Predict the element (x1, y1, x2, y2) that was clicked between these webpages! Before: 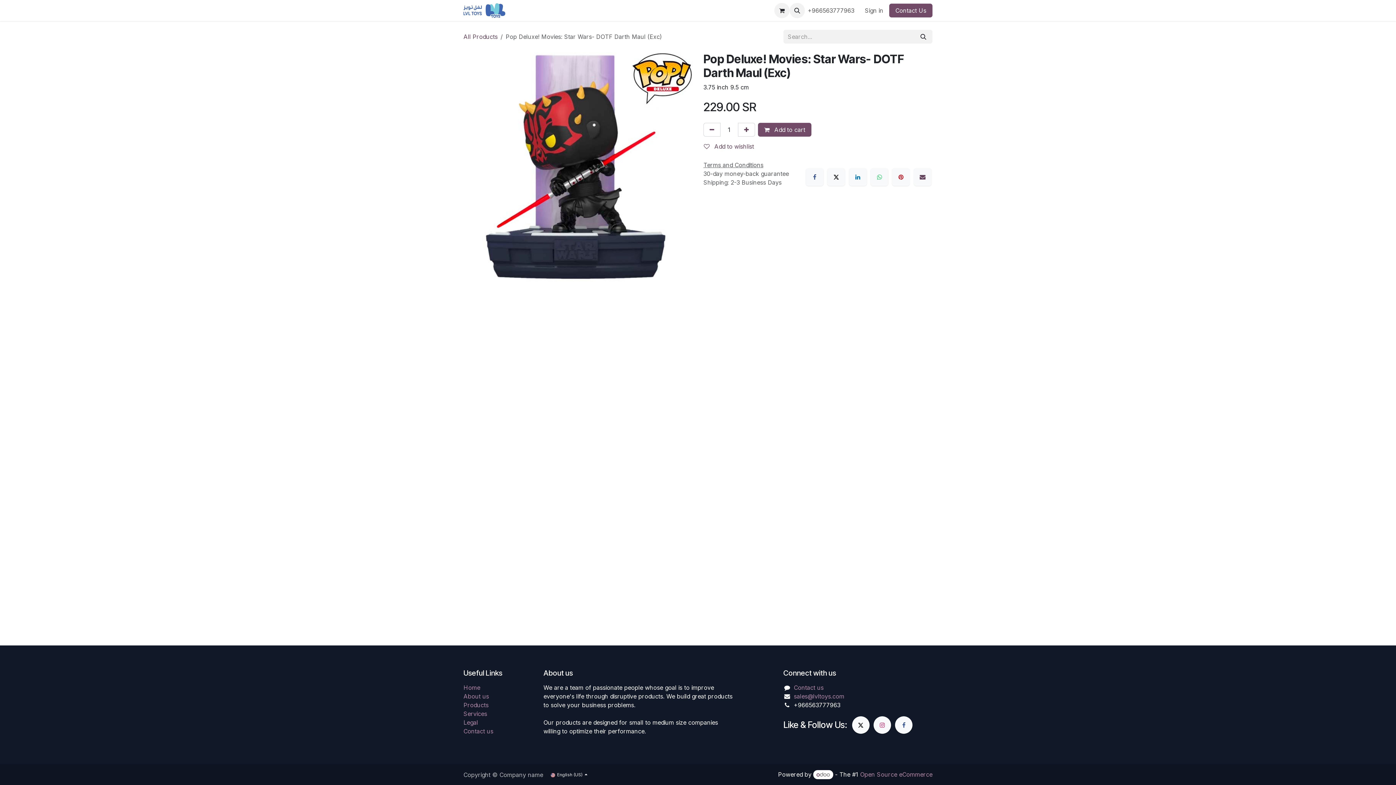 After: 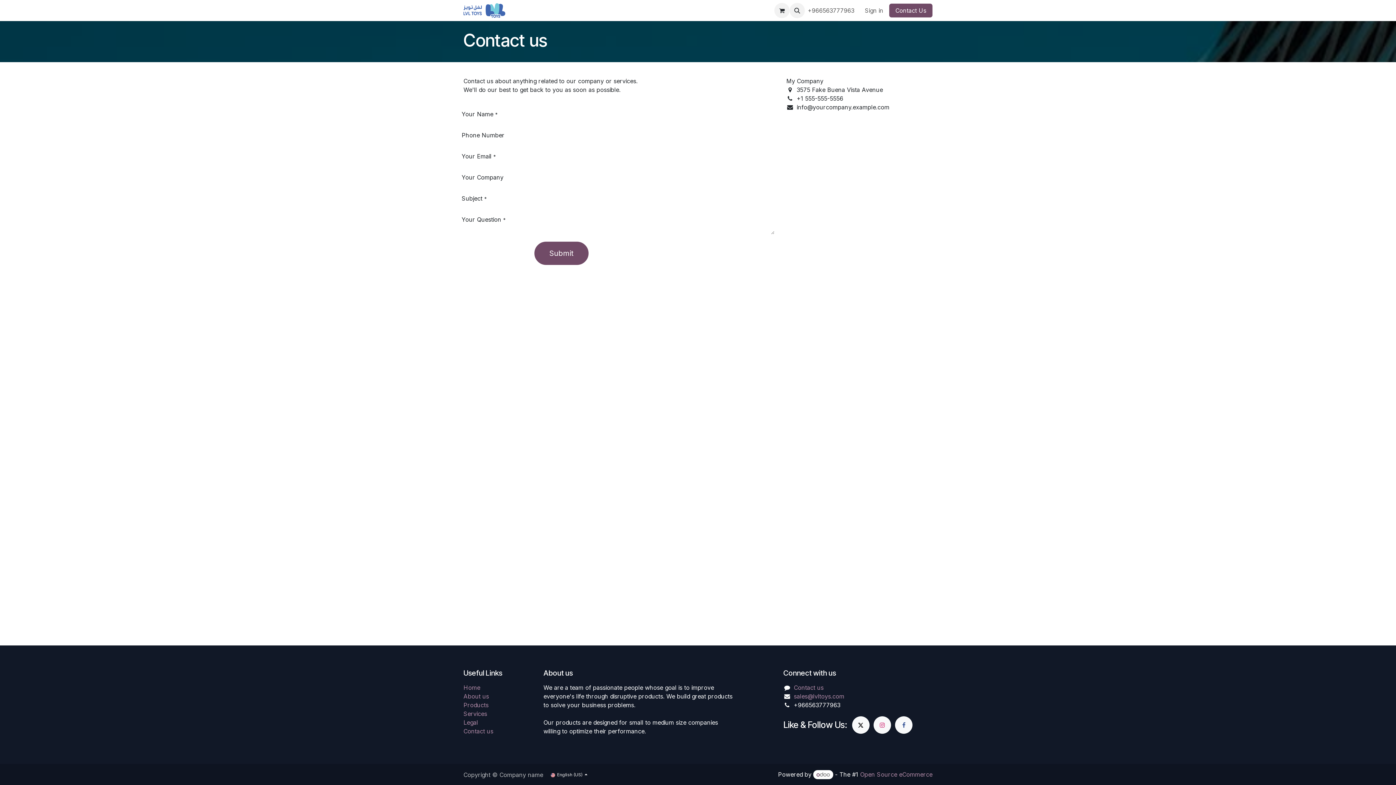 Action: label: Contact us bbox: (463, 728, 493, 735)